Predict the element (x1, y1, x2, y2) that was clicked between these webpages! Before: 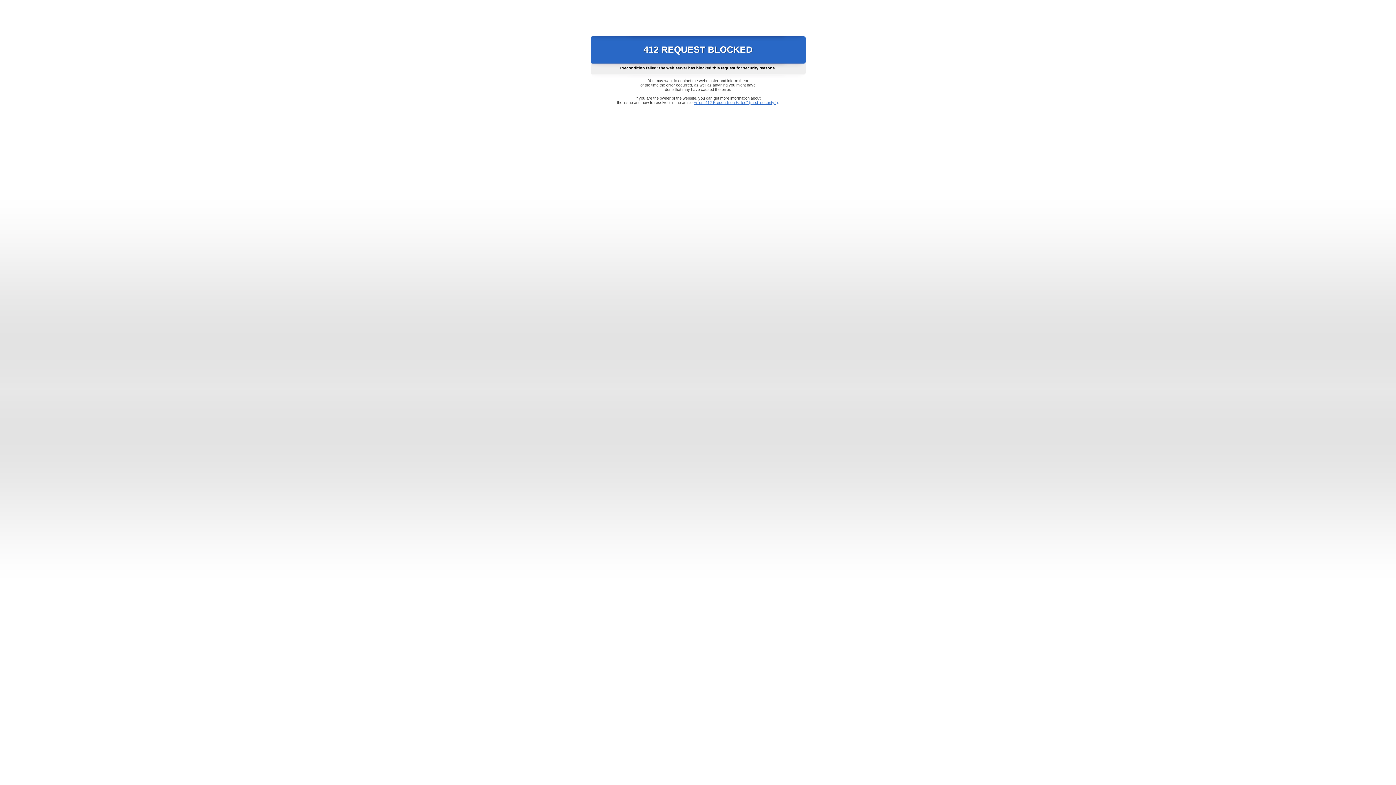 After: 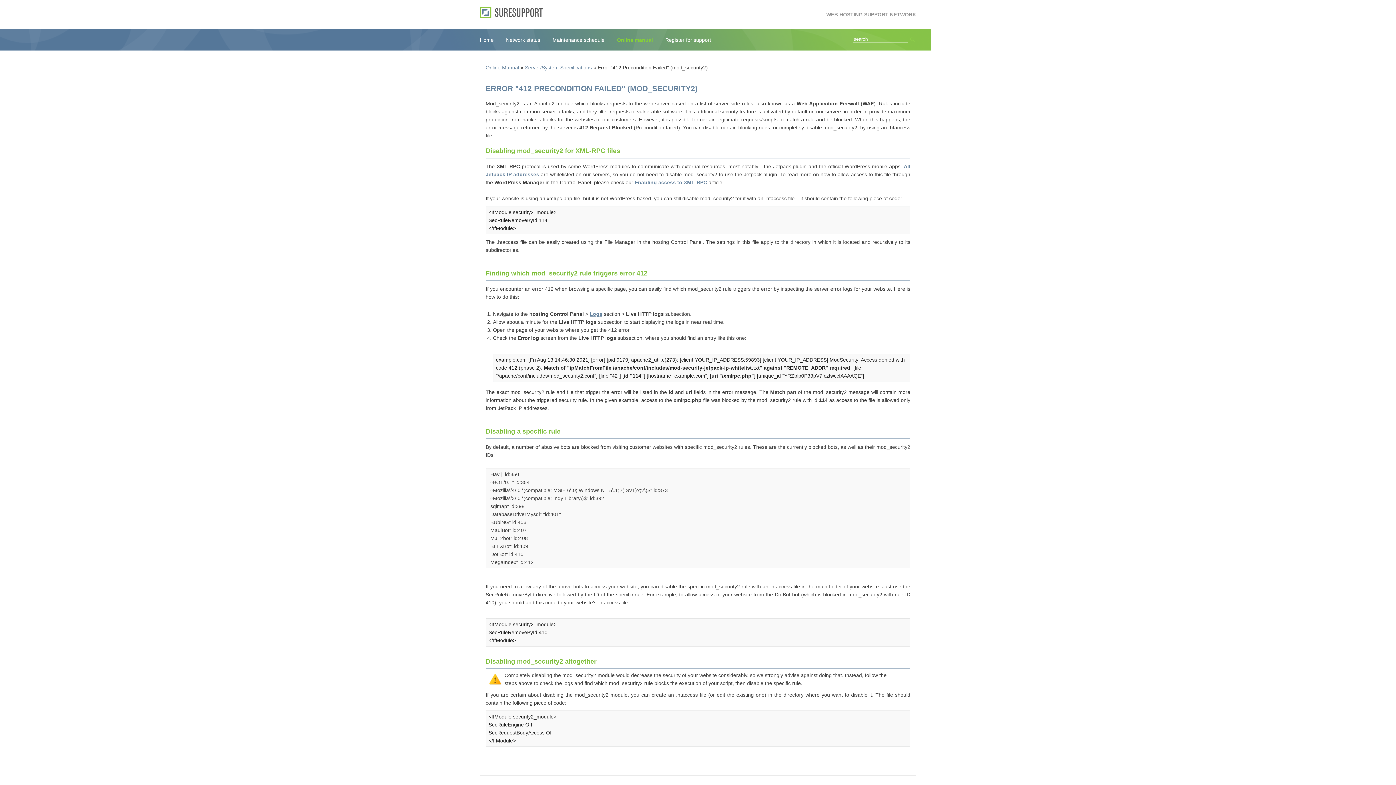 Action: label: Error "412 Precondition Failed" (mod_security2) bbox: (693, 100, 778, 104)